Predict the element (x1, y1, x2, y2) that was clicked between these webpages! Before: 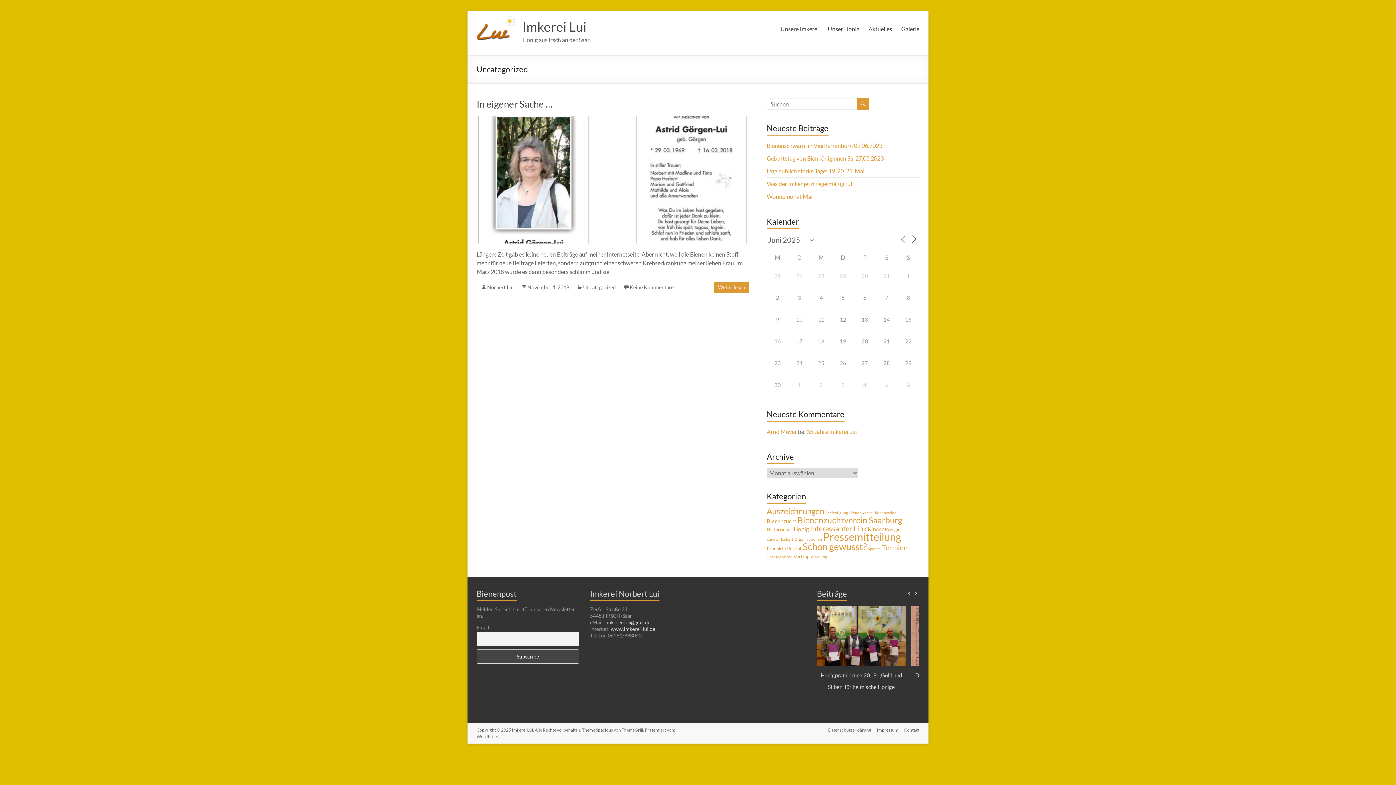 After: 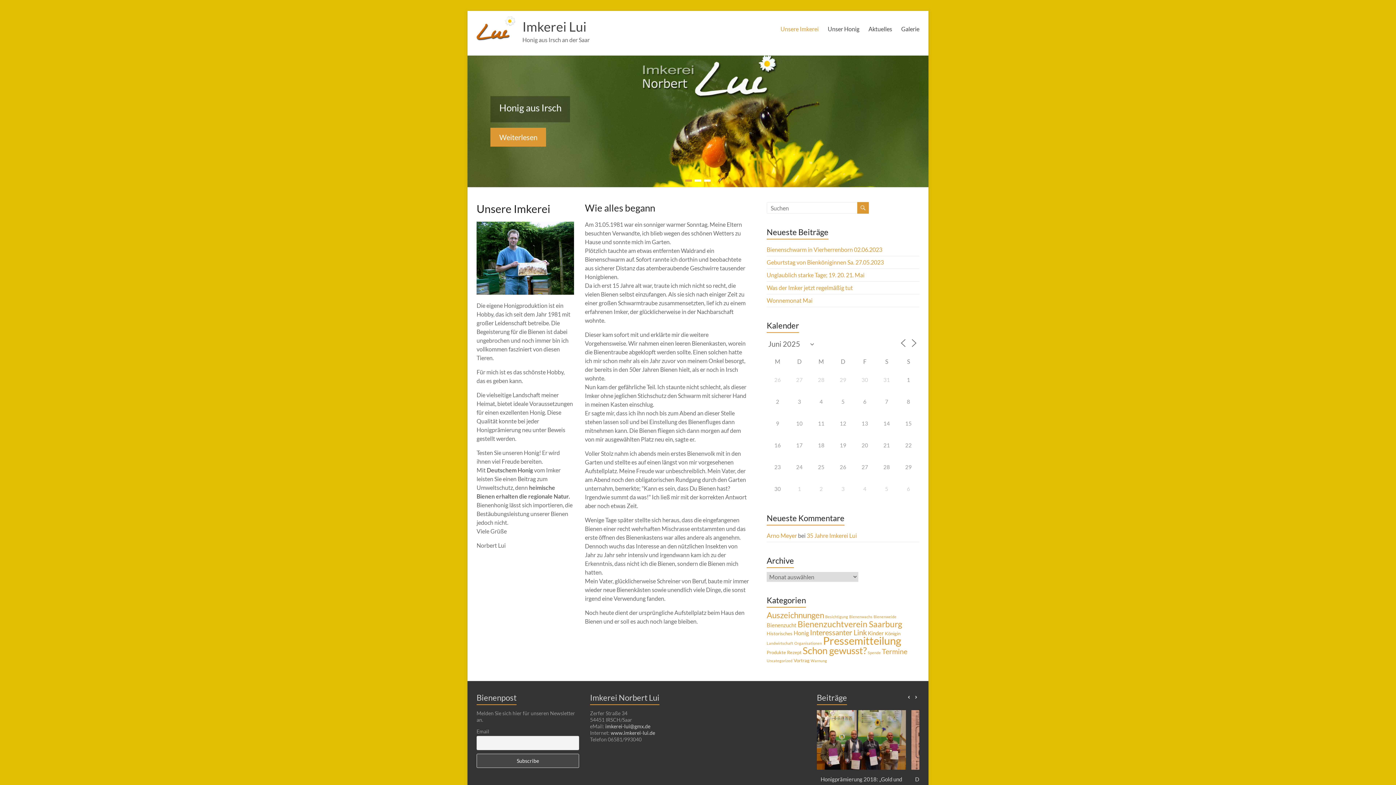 Action: bbox: (476, 16, 515, 23)